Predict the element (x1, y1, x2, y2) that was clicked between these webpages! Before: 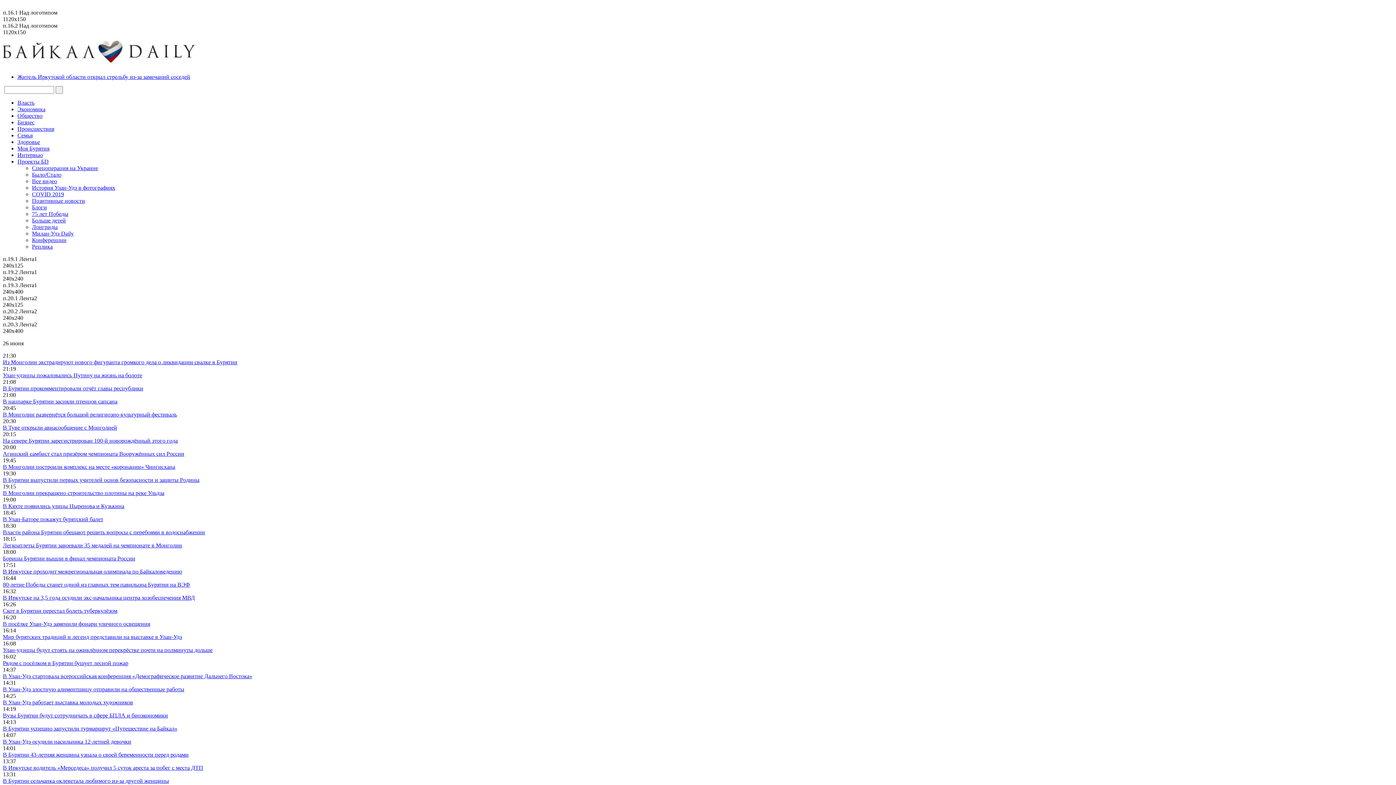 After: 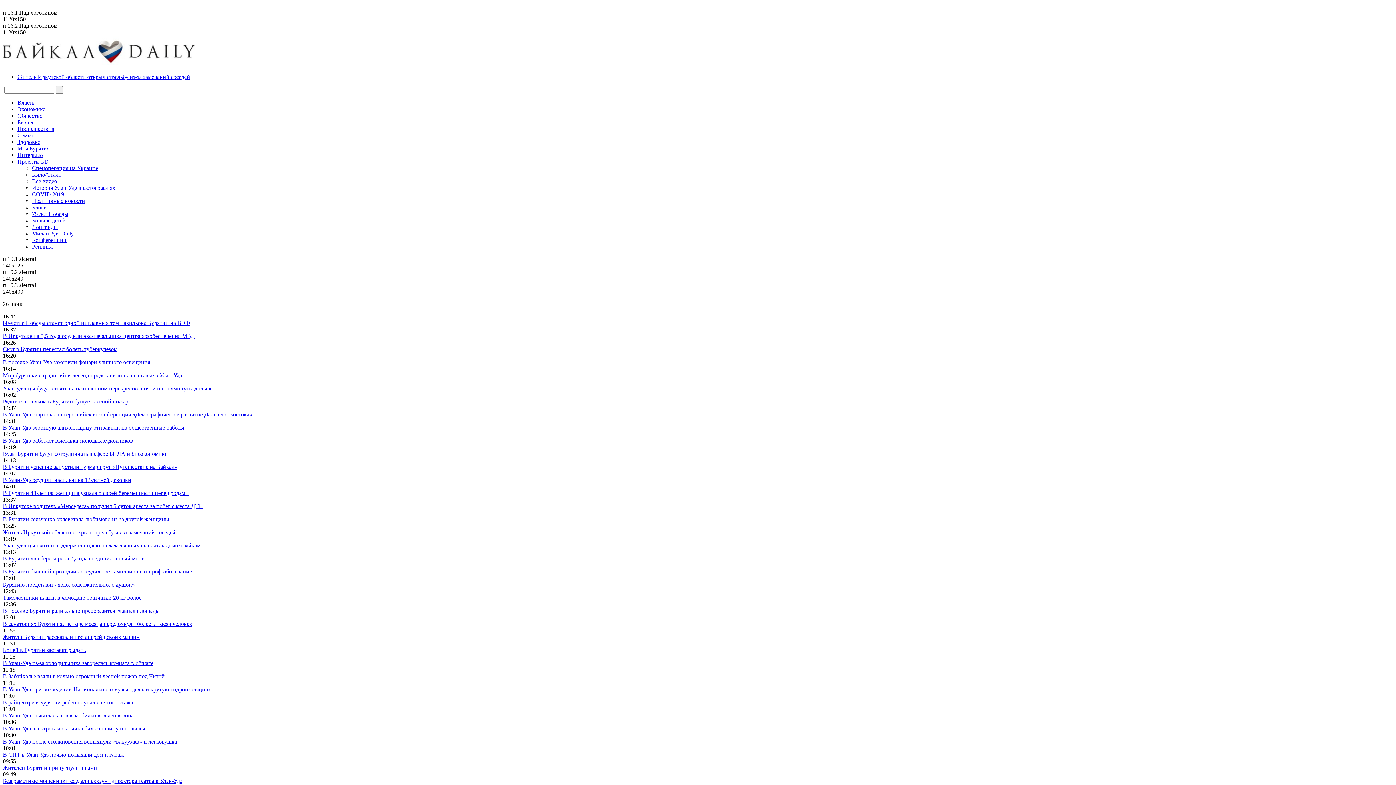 Action: bbox: (32, 230, 73, 236) label: Милан-Удэ Daily